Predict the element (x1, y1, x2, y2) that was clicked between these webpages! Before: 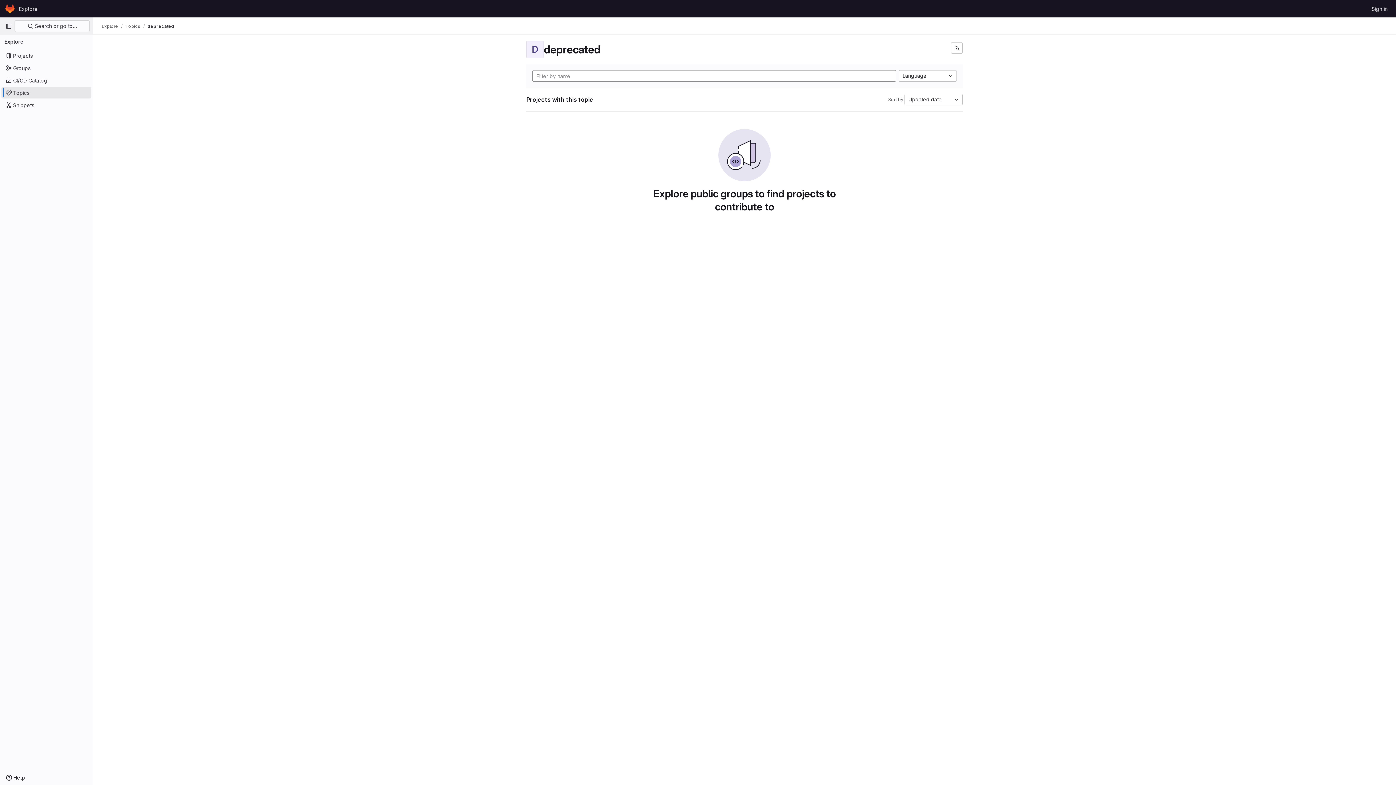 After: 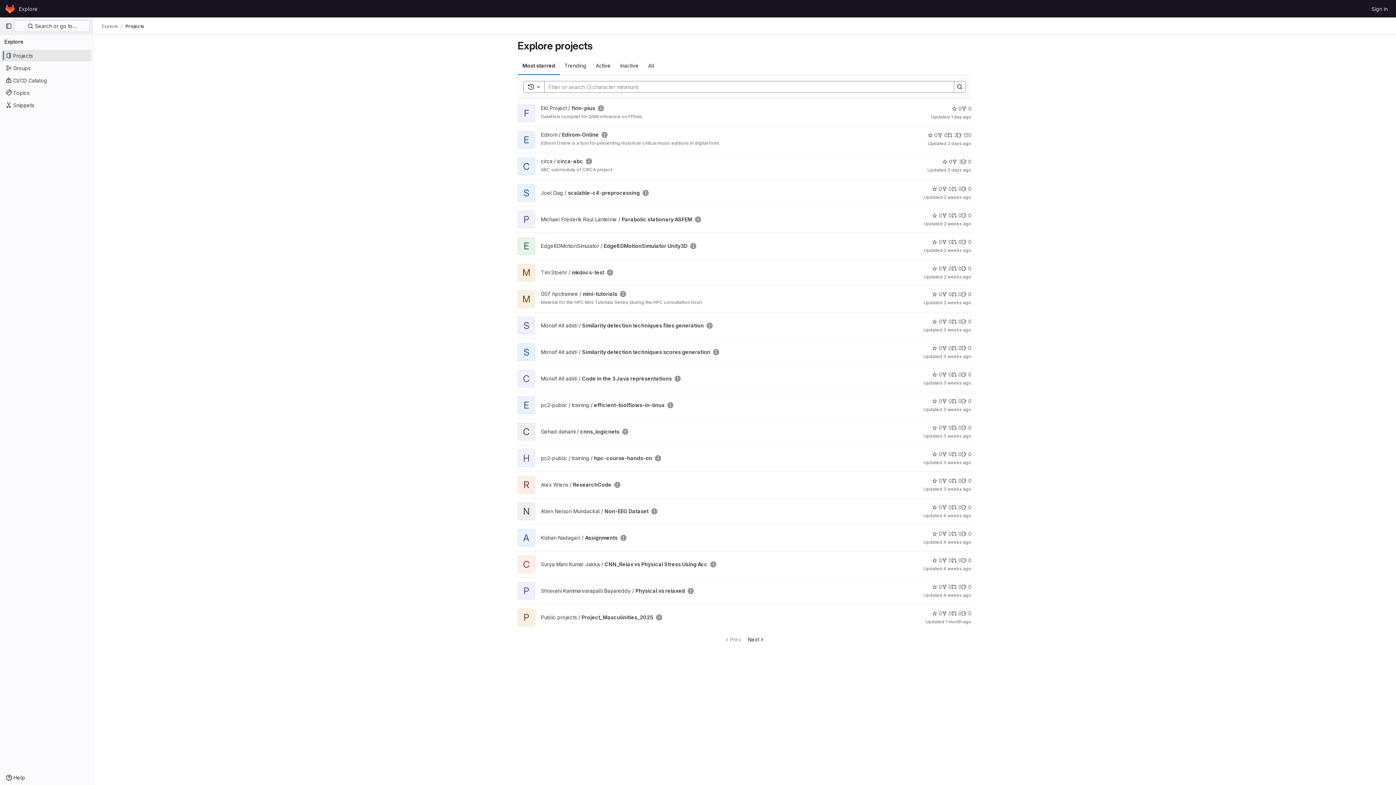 Action: label: Explore bbox: (101, 23, 118, 29)